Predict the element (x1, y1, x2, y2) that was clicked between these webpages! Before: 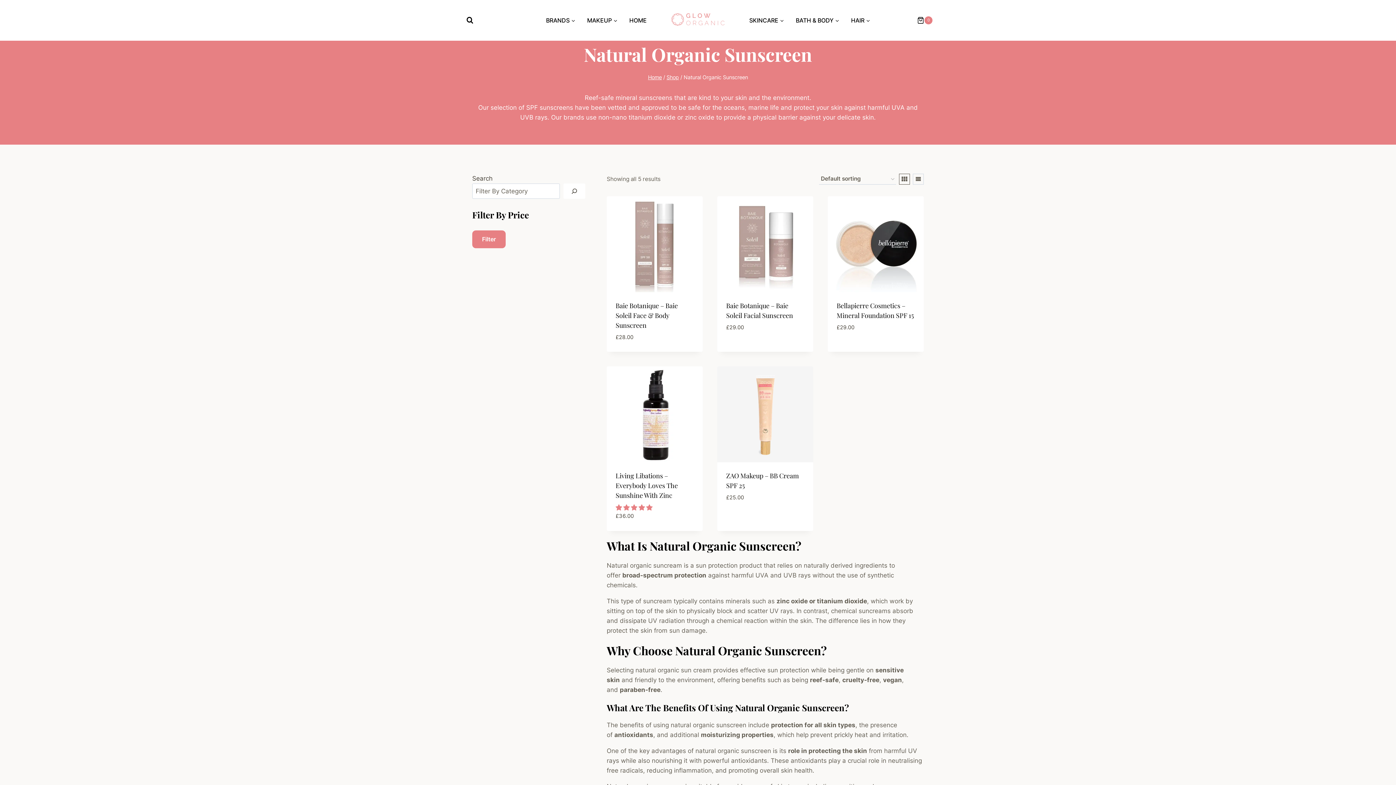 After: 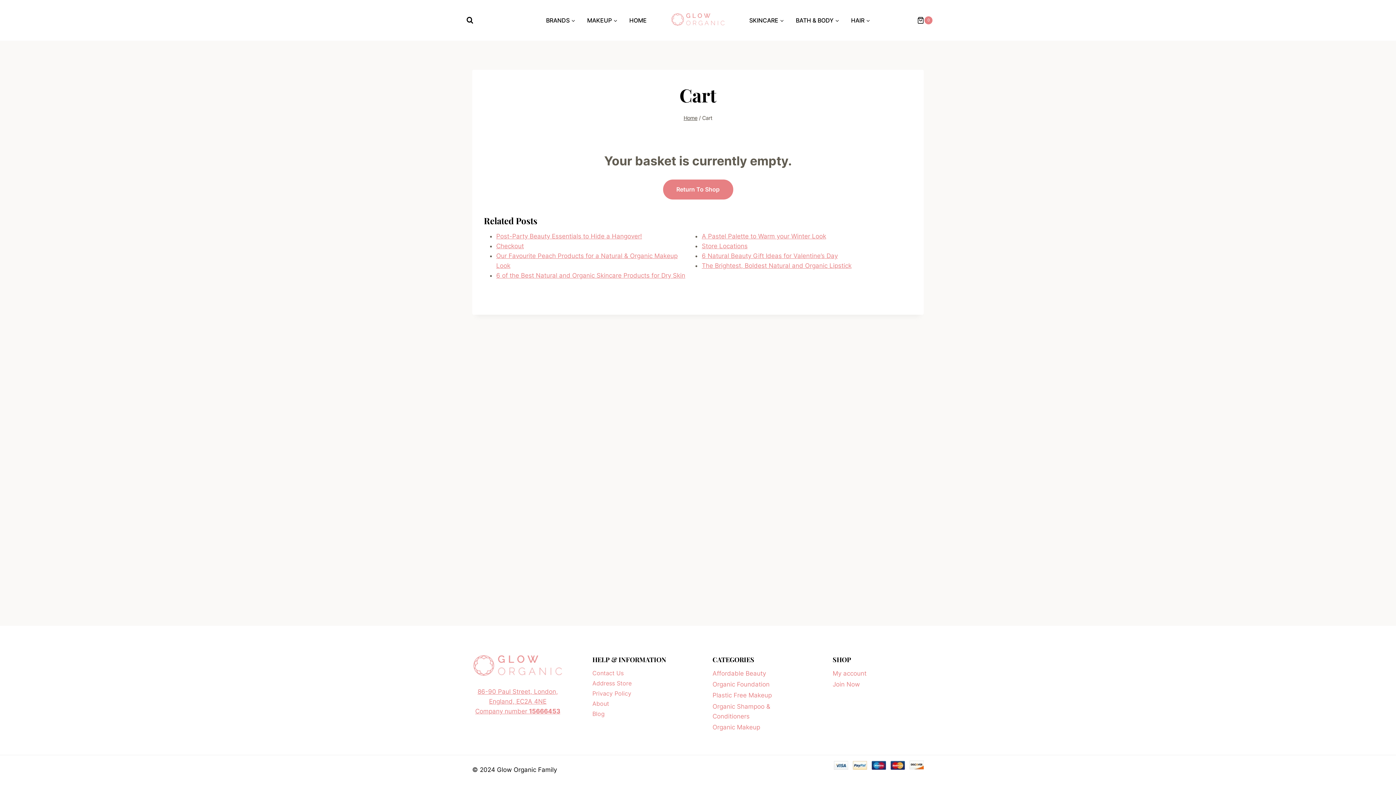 Action: label: Shopping Cart bbox: (915, 16, 932, 24)